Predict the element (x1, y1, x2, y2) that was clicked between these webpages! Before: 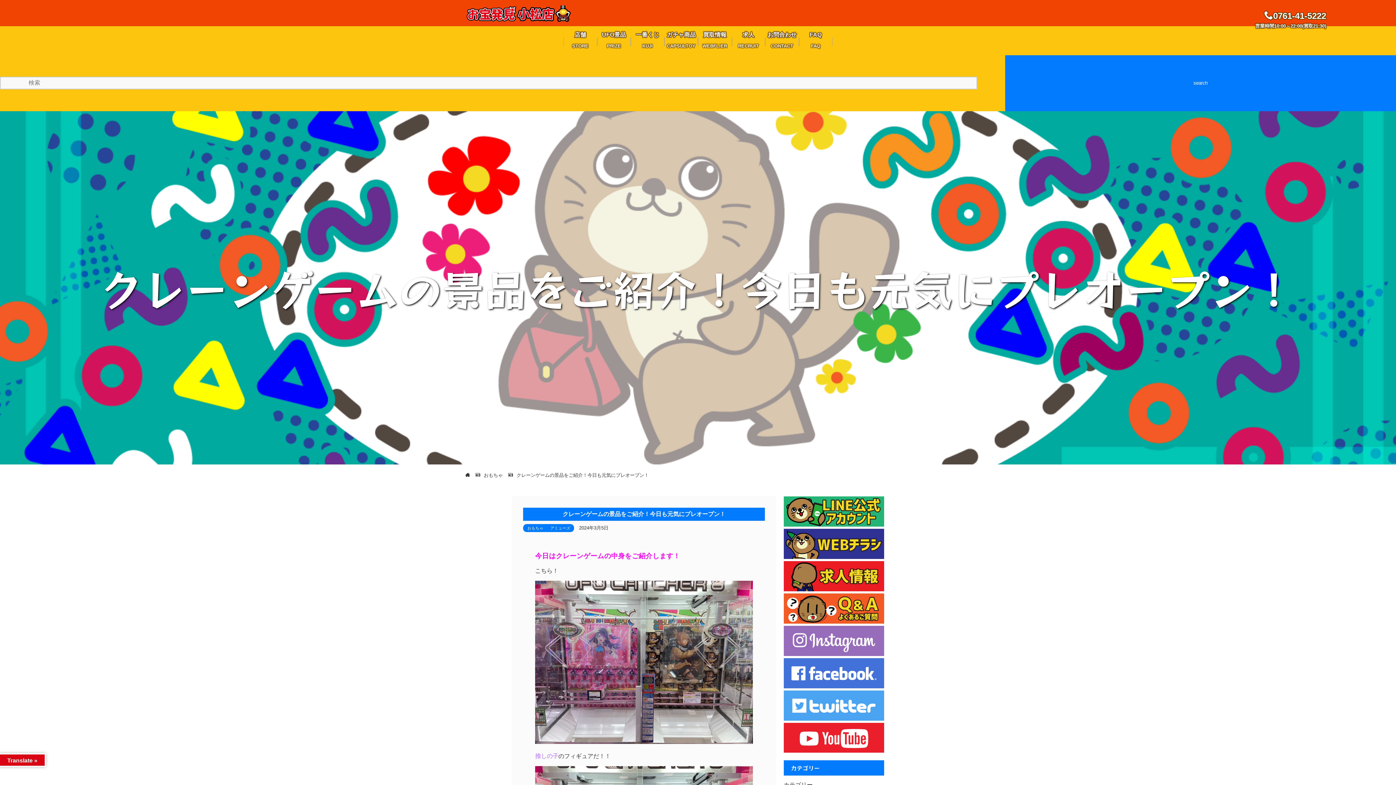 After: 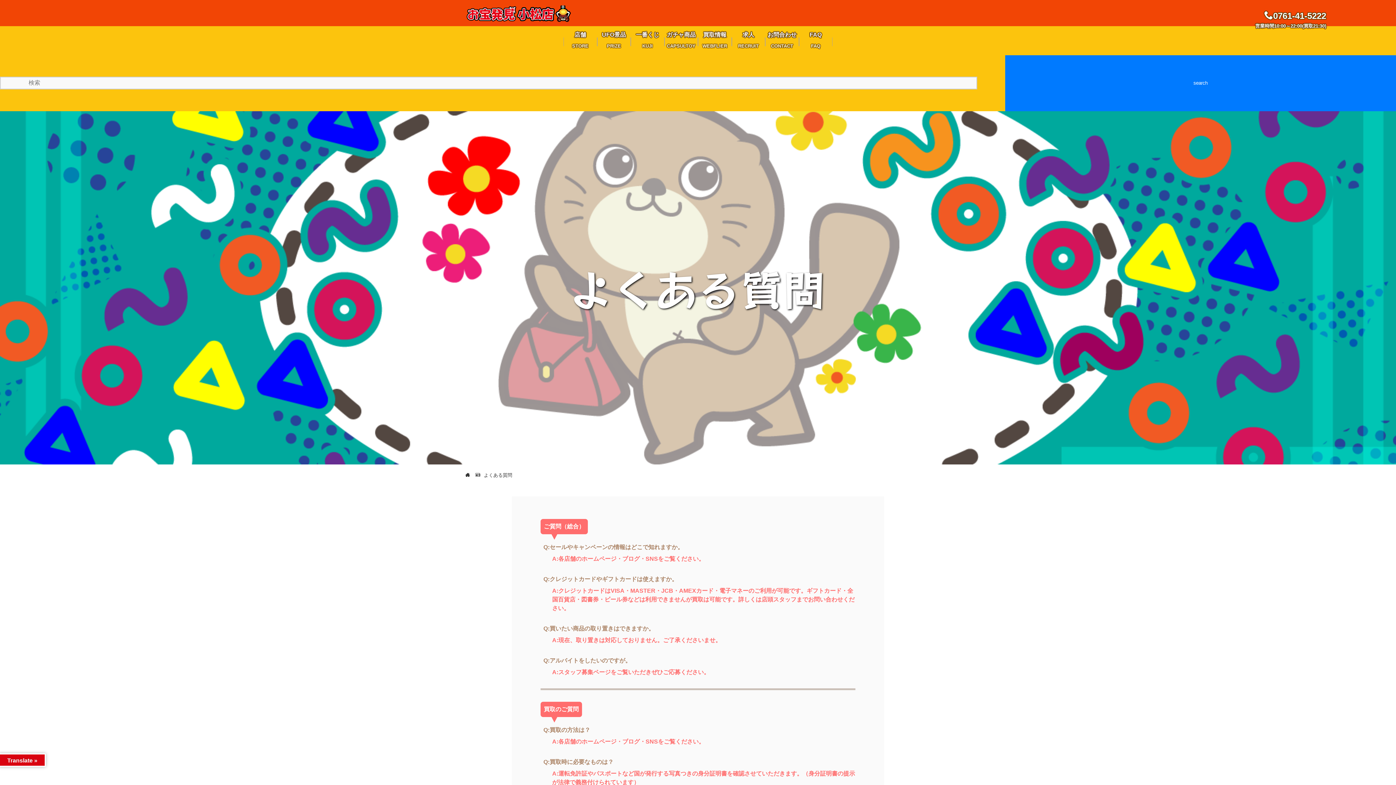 Action: bbox: (799, 26, 832, 55) label: FAQ
FAQ